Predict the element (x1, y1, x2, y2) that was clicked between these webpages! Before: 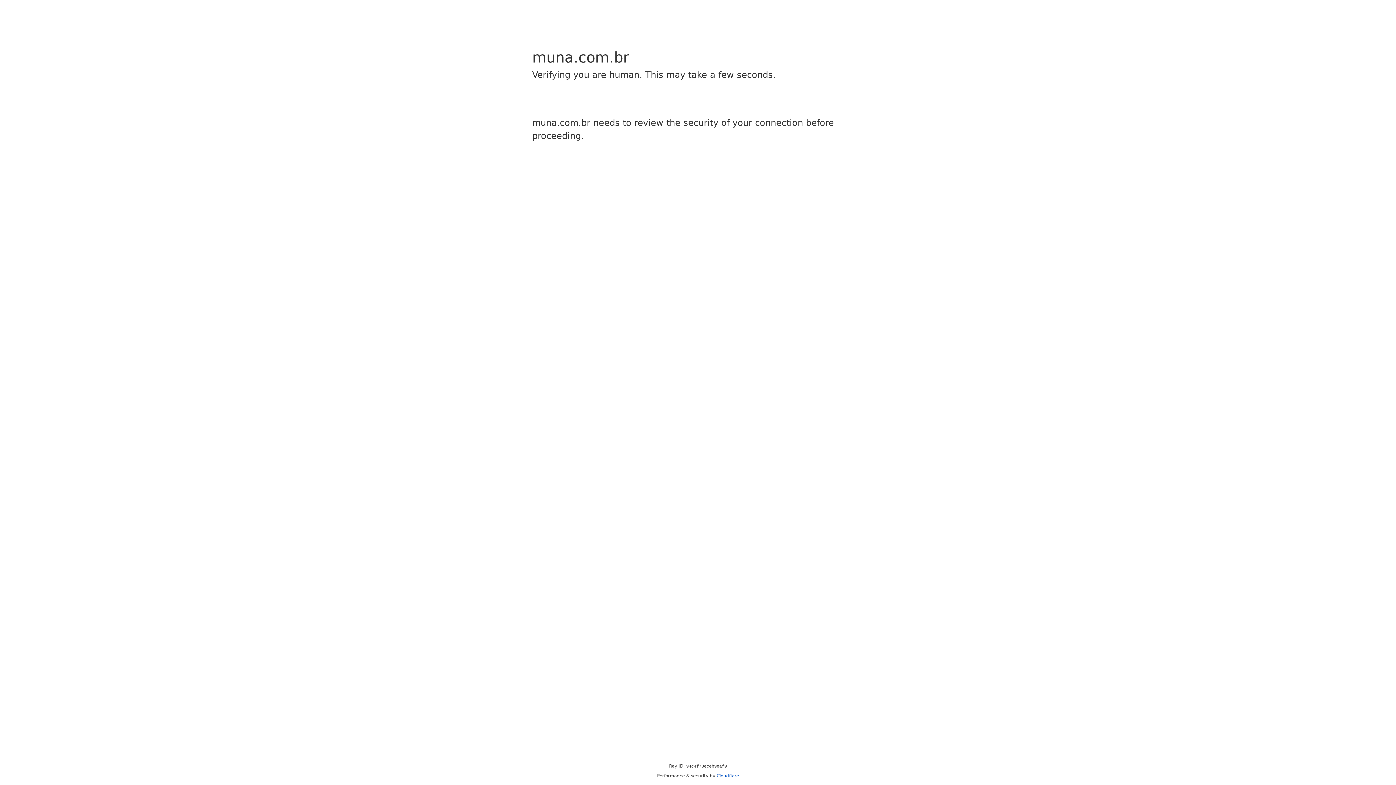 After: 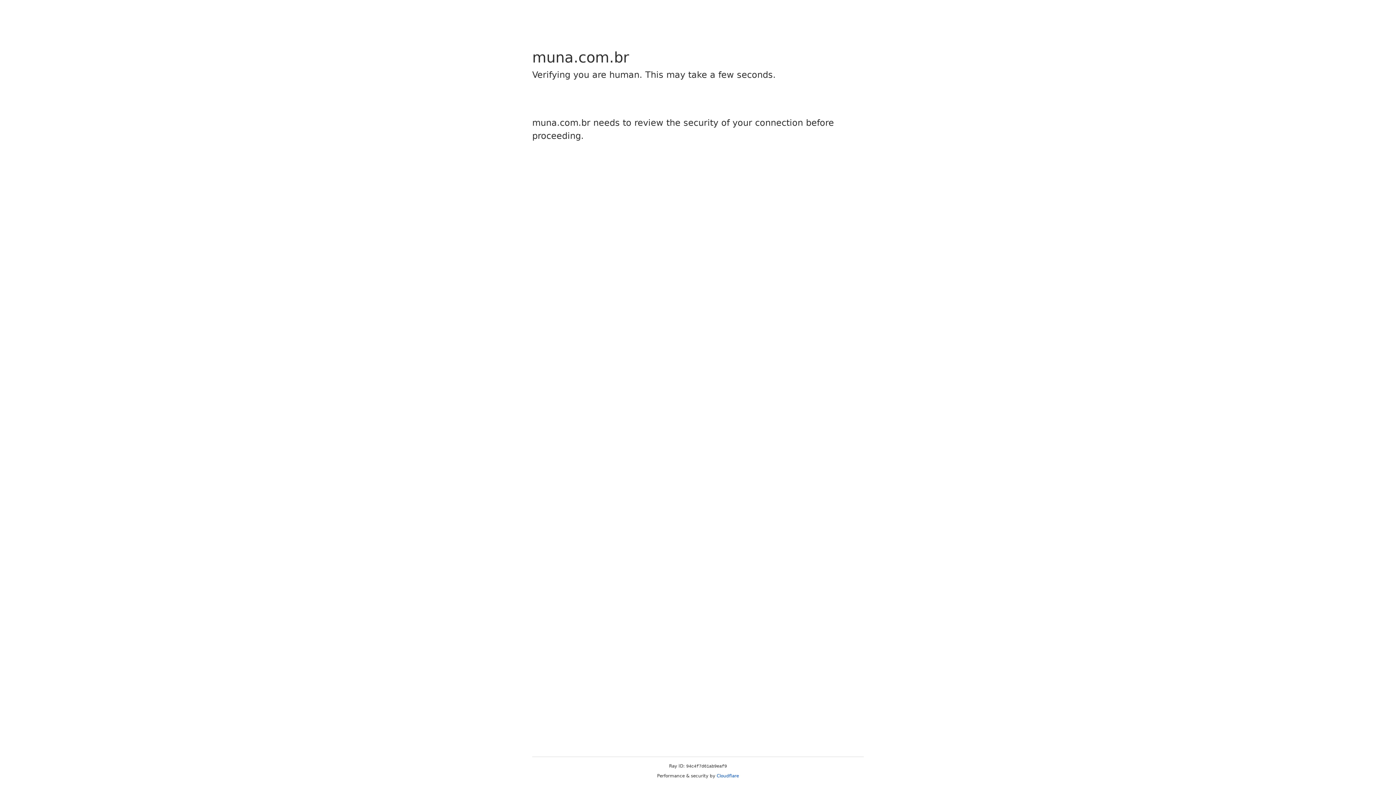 Action: bbox: (716, 773, 739, 778) label: Cloudflare